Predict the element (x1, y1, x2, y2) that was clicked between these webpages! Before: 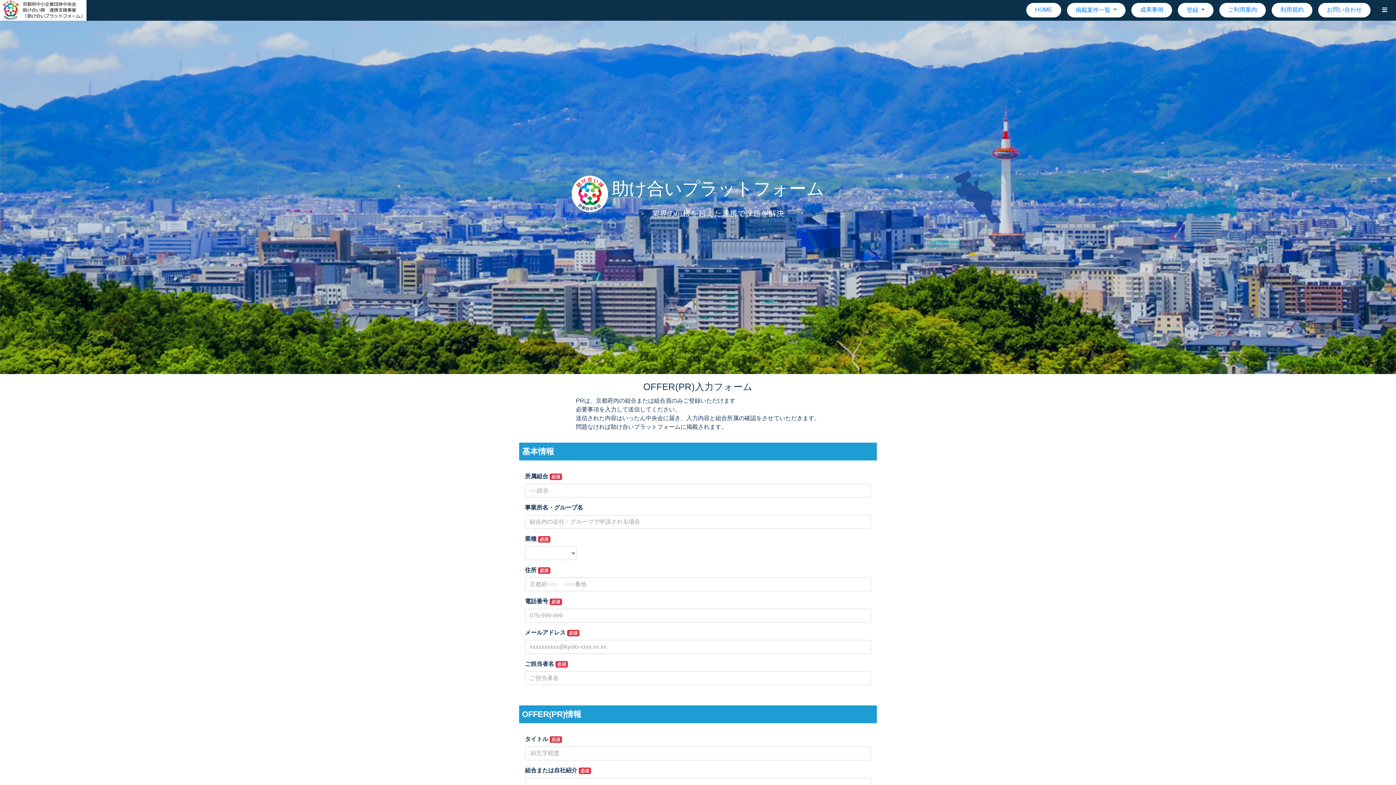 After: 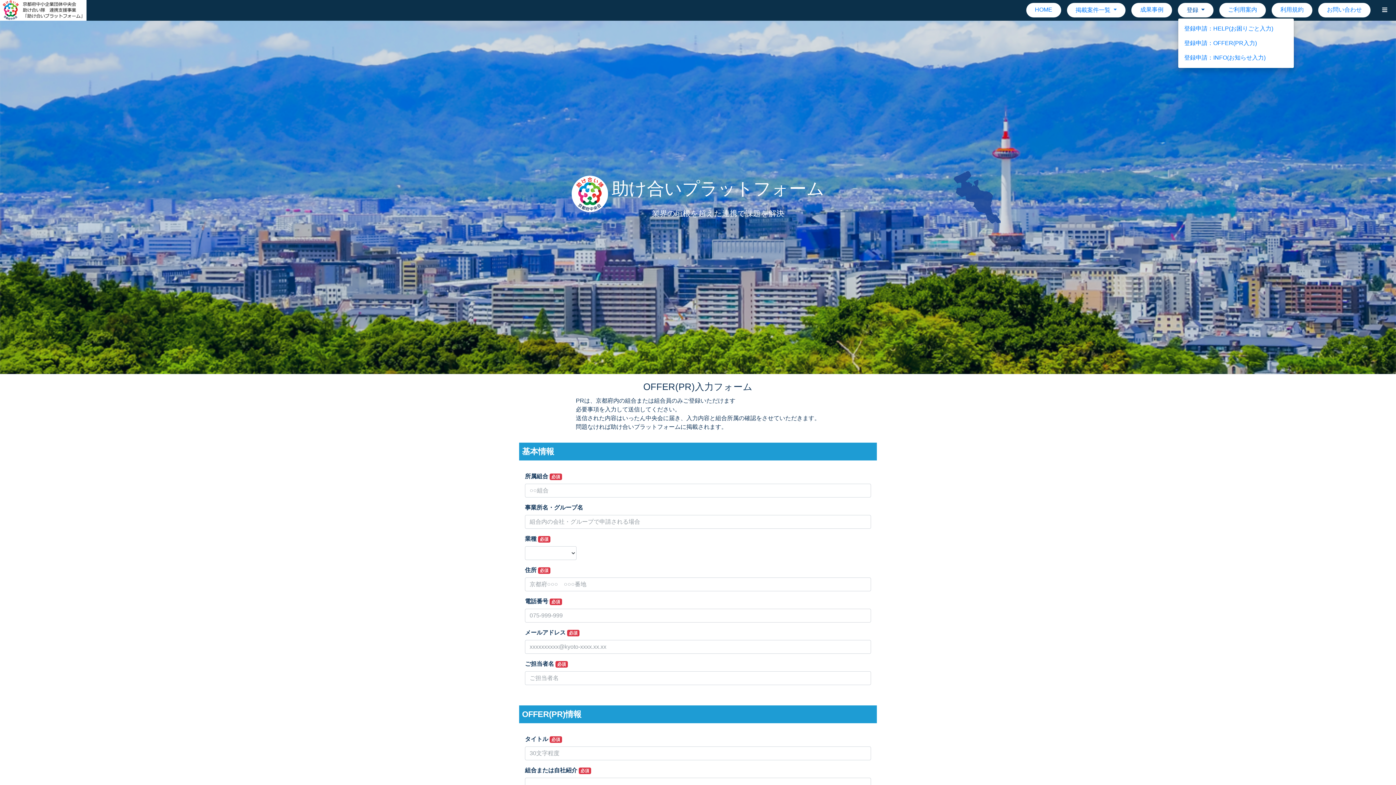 Action: label: 登録  bbox: (1178, 2, 1213, 14)